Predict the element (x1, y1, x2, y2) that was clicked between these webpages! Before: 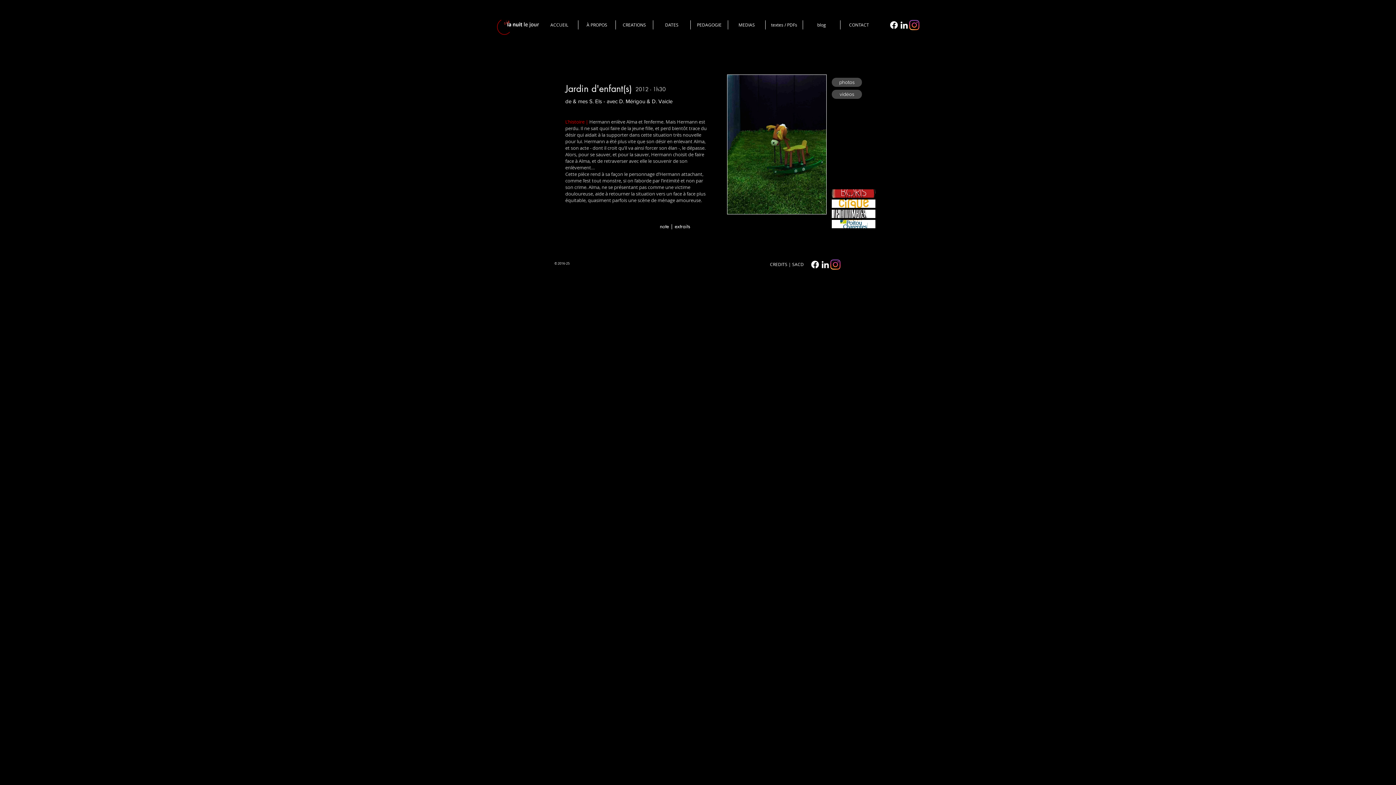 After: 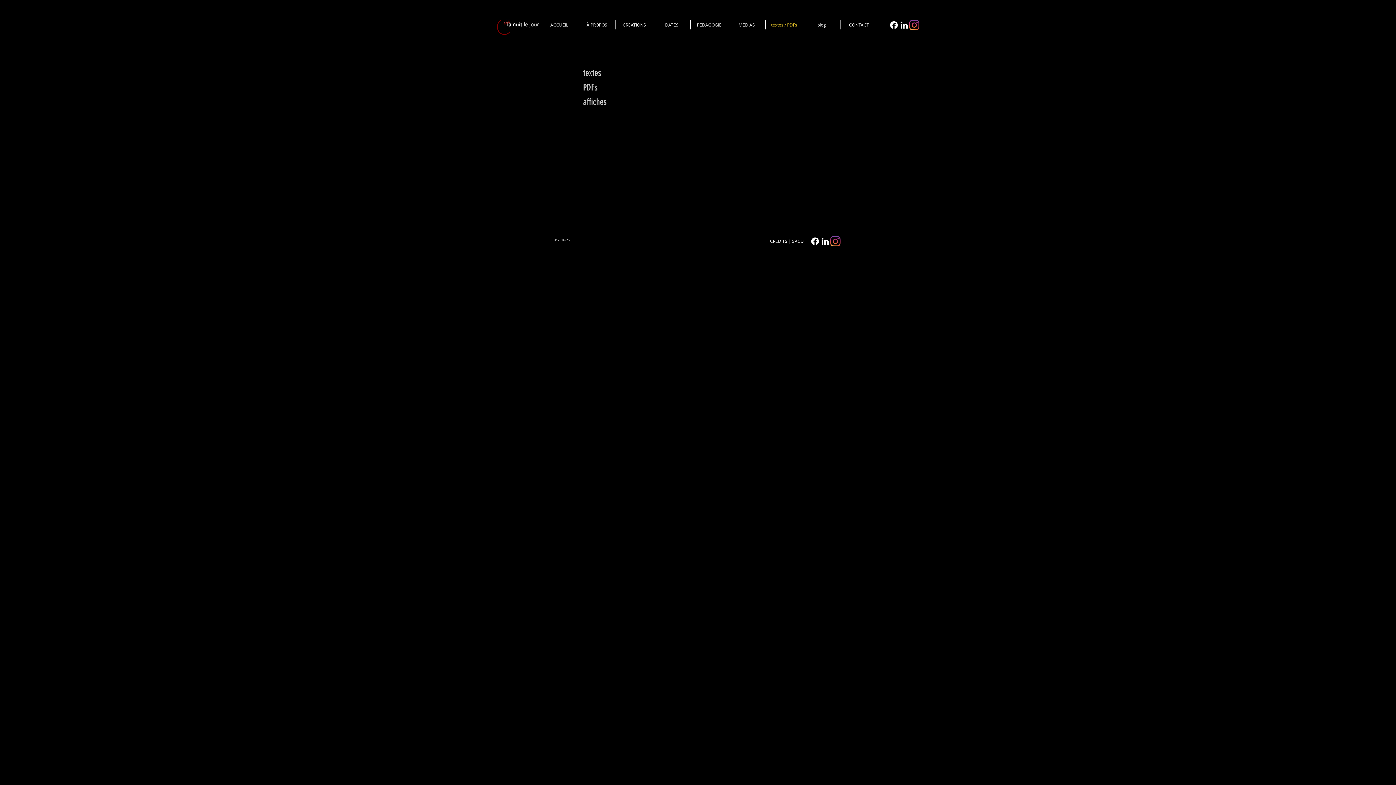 Action: bbox: (765, 20, 802, 29) label: textes / PDFs